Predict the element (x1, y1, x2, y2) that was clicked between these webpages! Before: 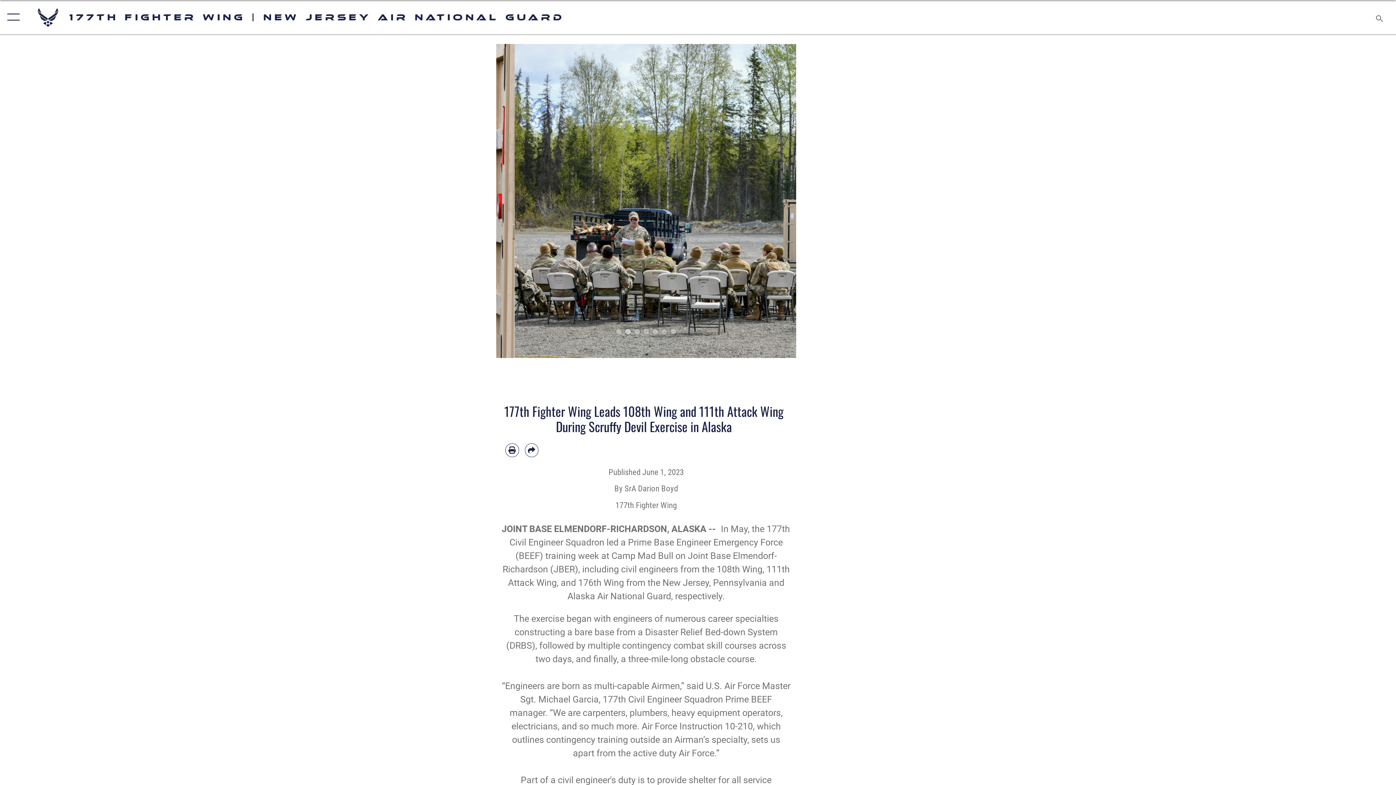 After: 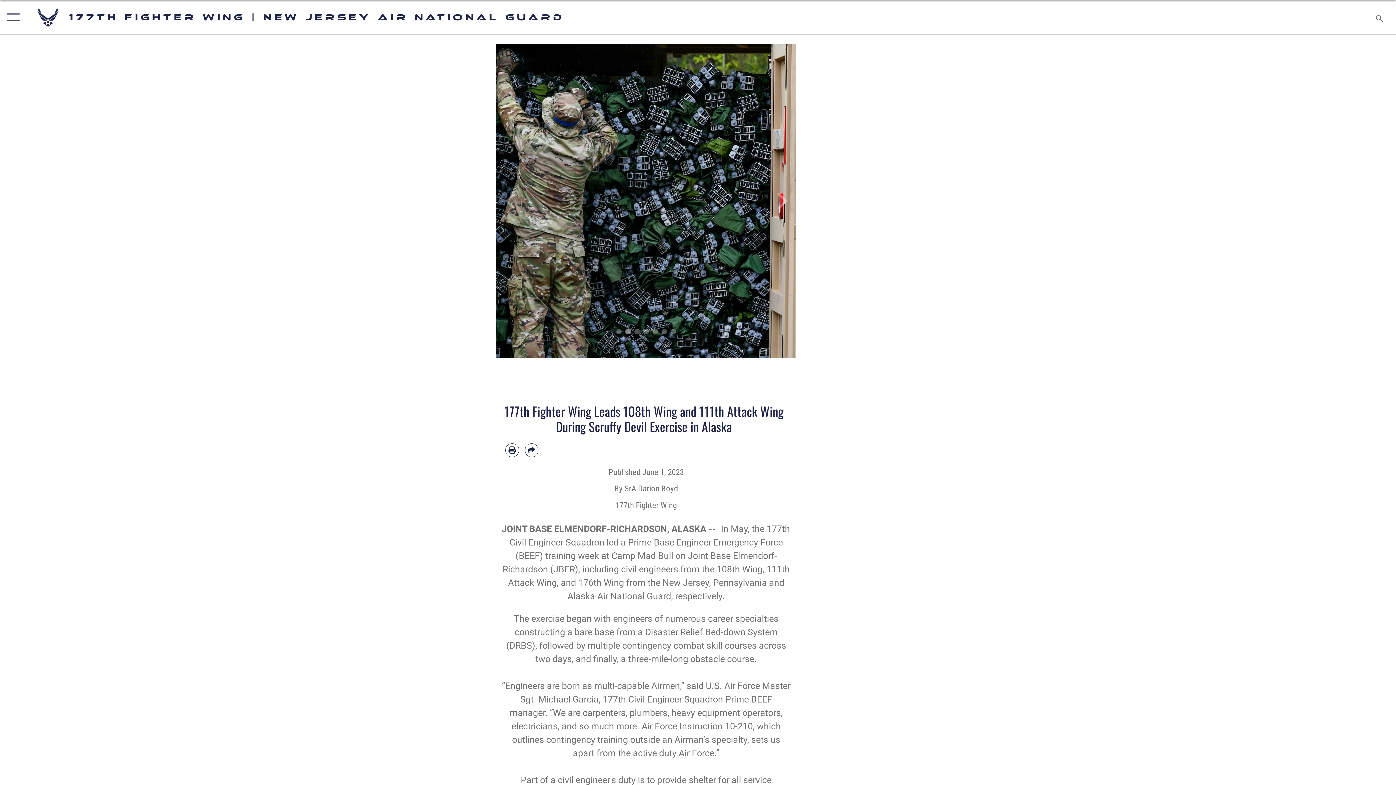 Action: label: 1 bbox: (625, 329, 630, 334)